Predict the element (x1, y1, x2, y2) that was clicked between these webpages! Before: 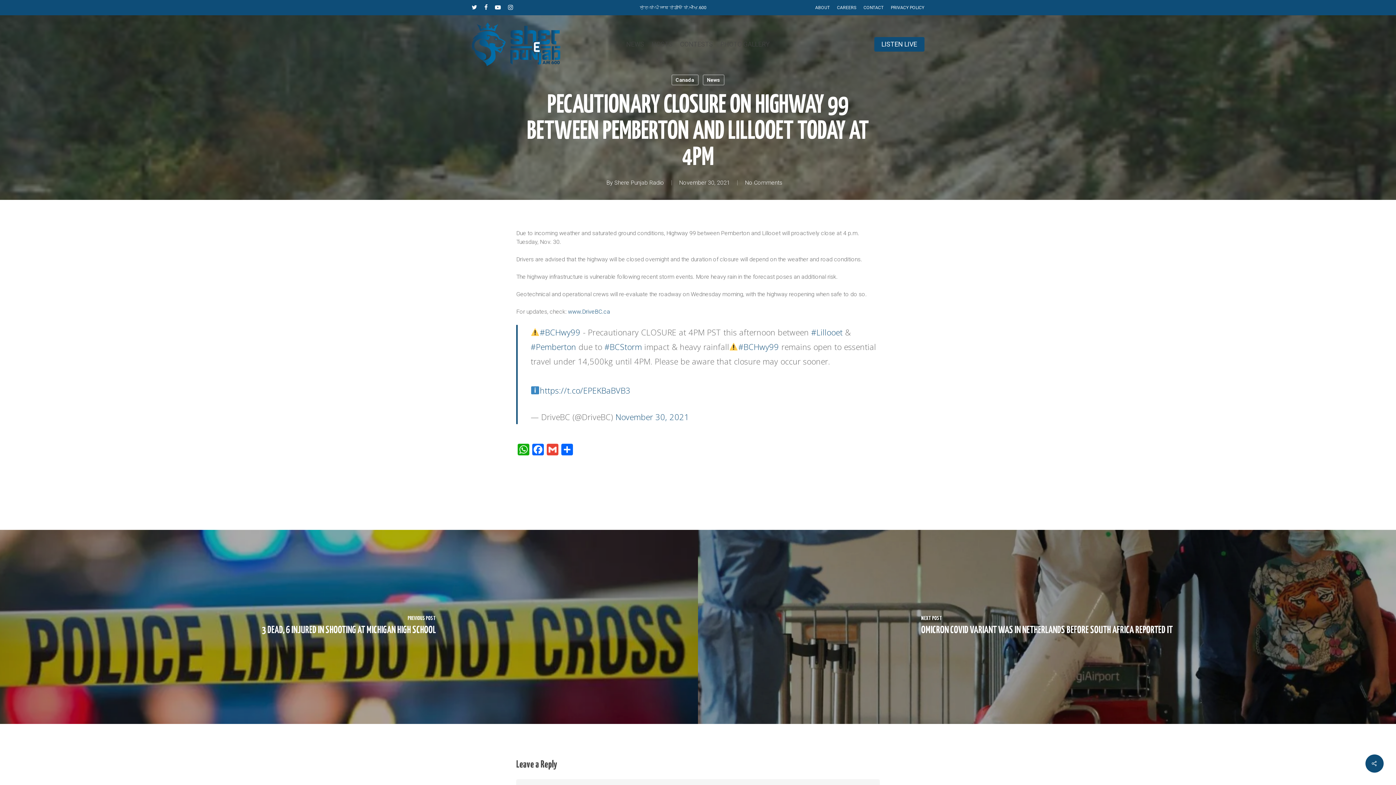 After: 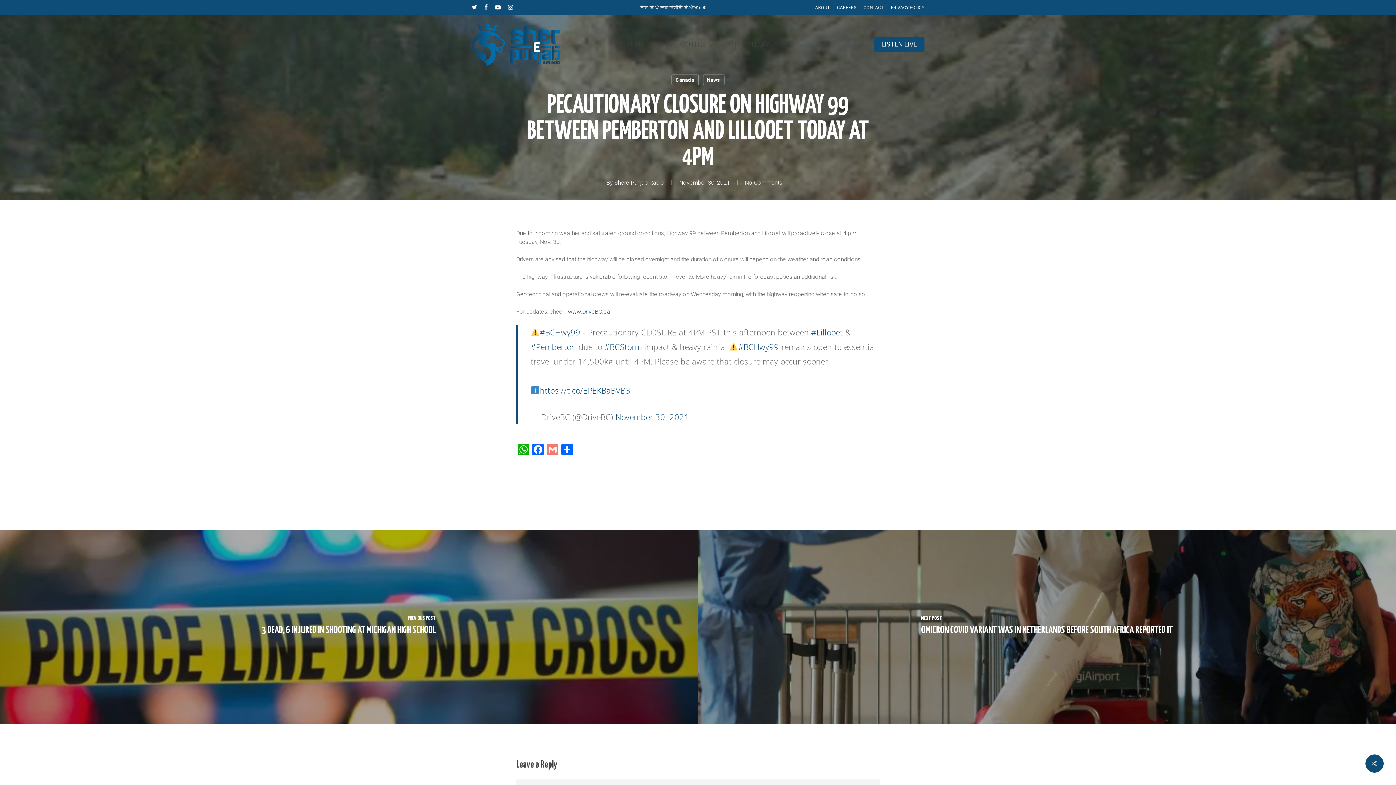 Action: label: Gmail bbox: (545, 444, 560, 457)